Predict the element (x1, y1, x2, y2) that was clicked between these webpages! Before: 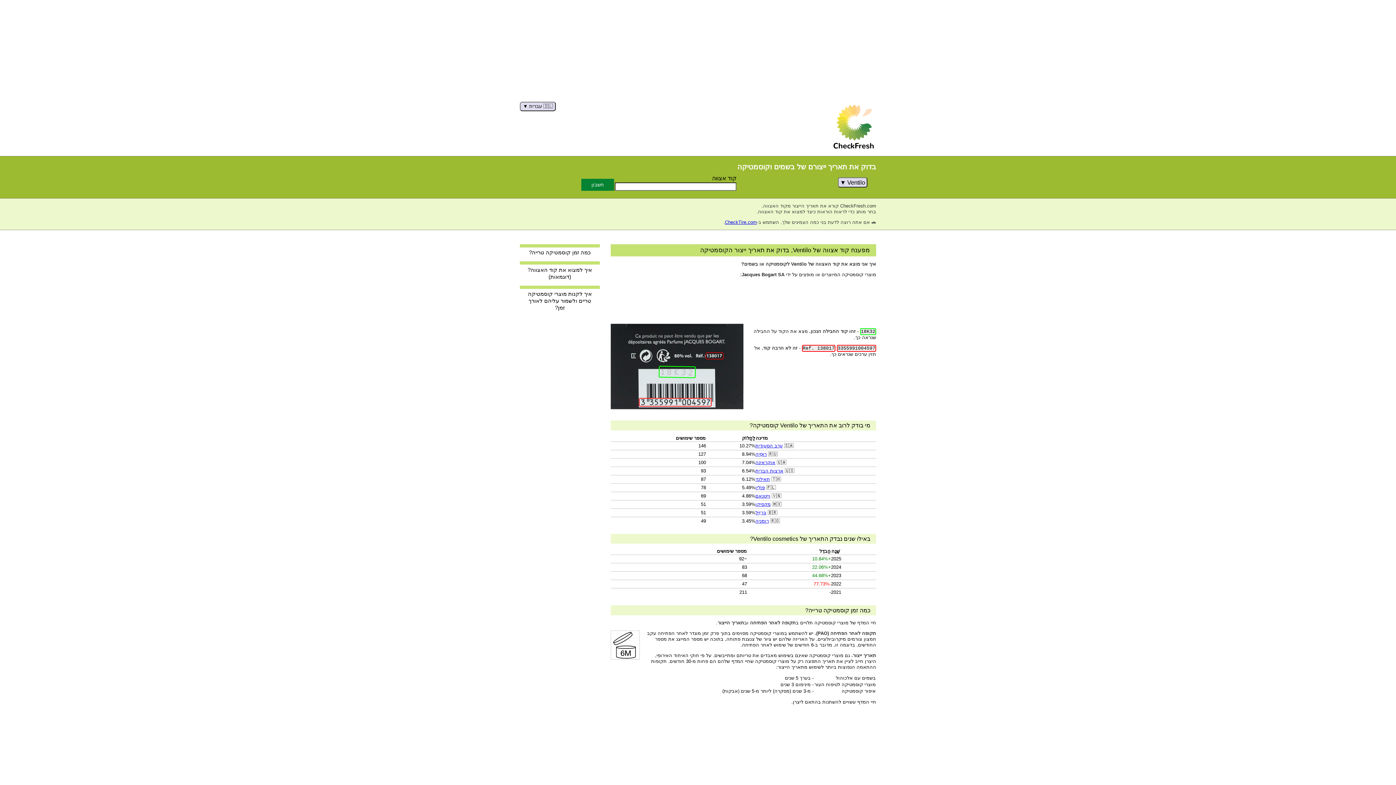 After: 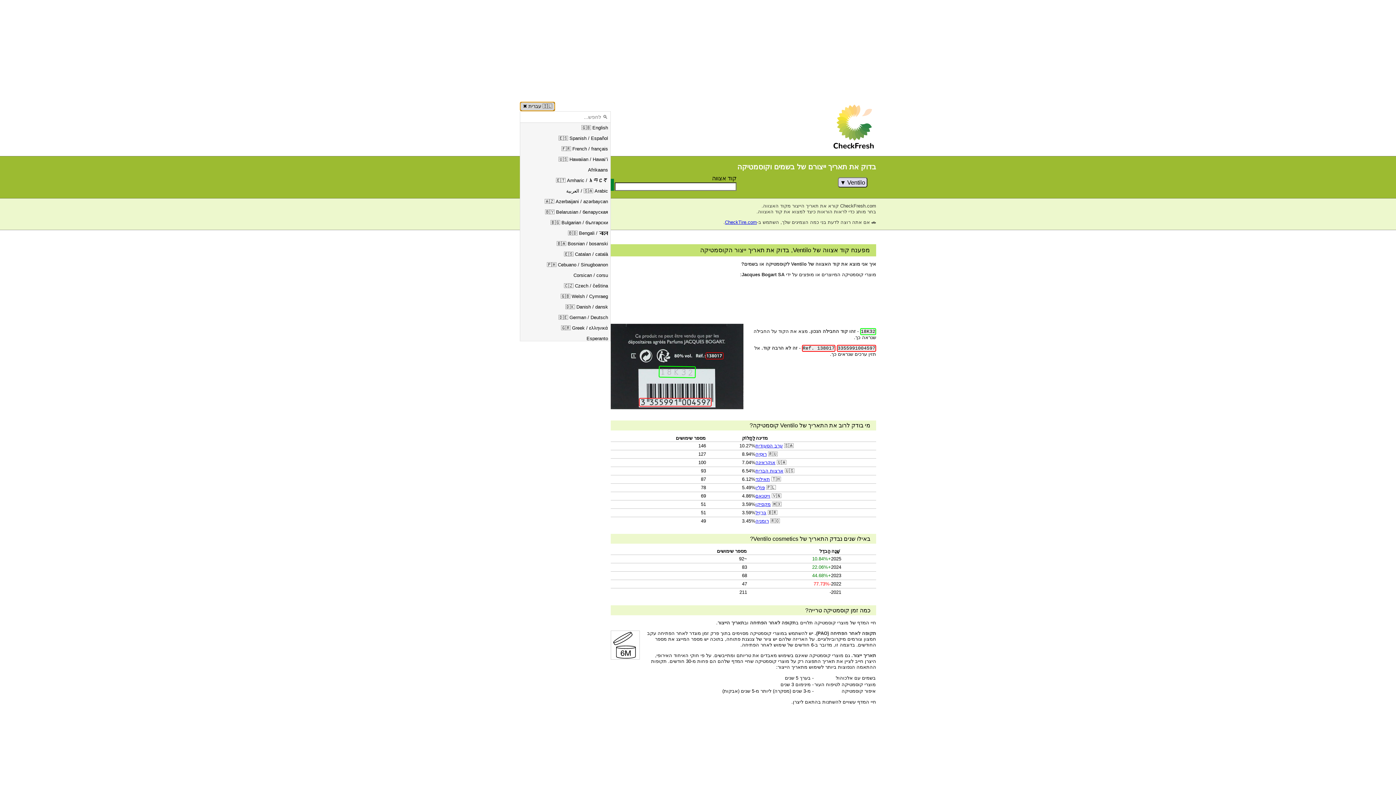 Action: label: 🇮🇱 עברית bbox: (520, 101, 556, 111)